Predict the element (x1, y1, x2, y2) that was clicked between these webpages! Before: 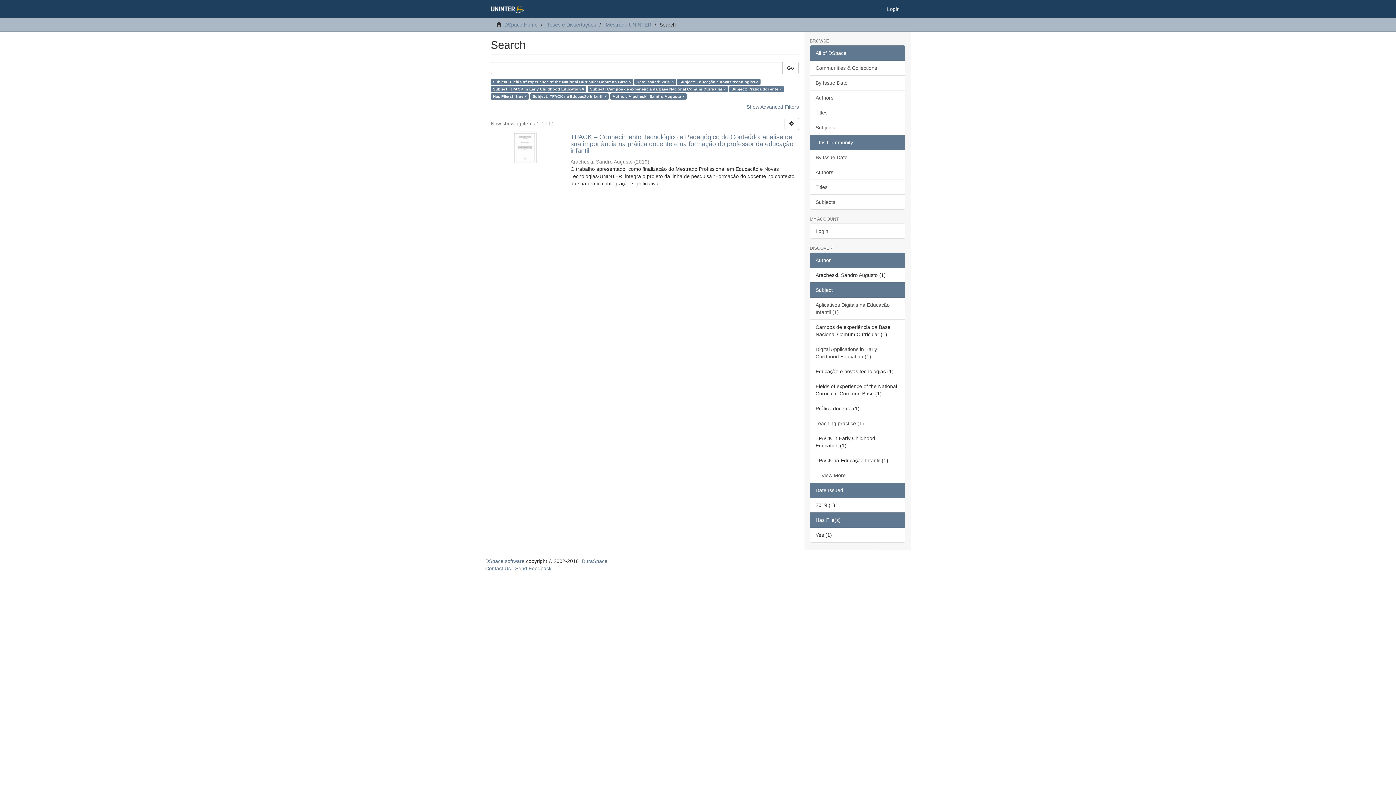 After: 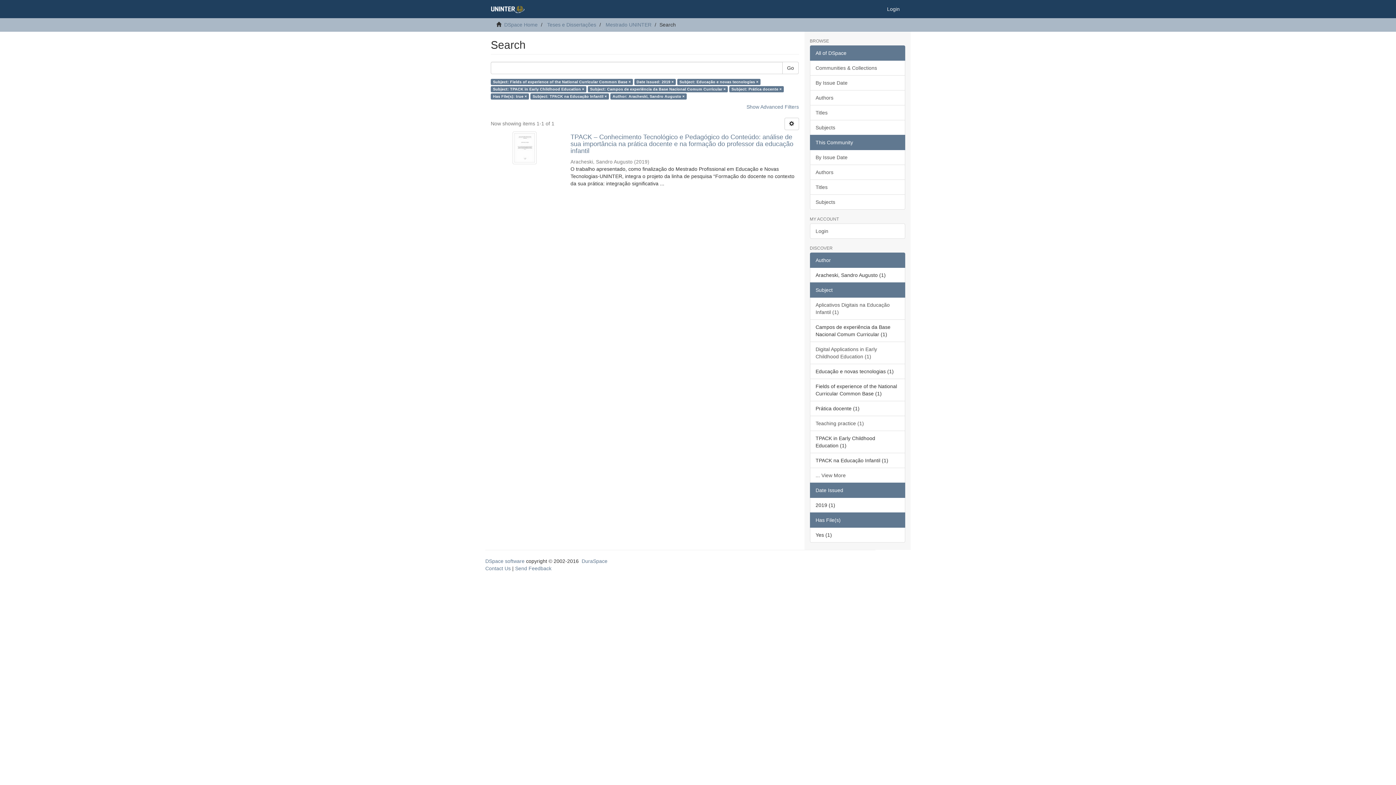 Action: label: This Community bbox: (810, 134, 905, 150)